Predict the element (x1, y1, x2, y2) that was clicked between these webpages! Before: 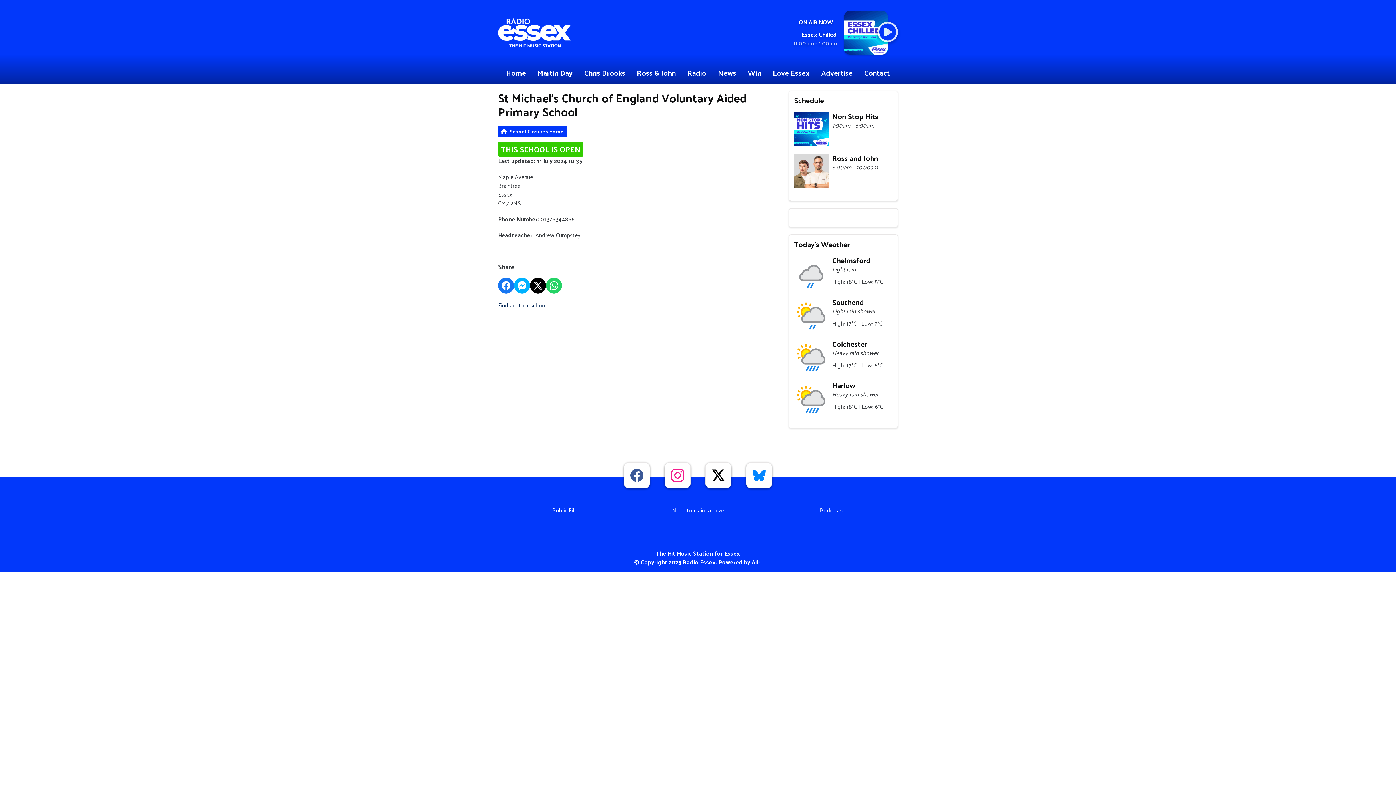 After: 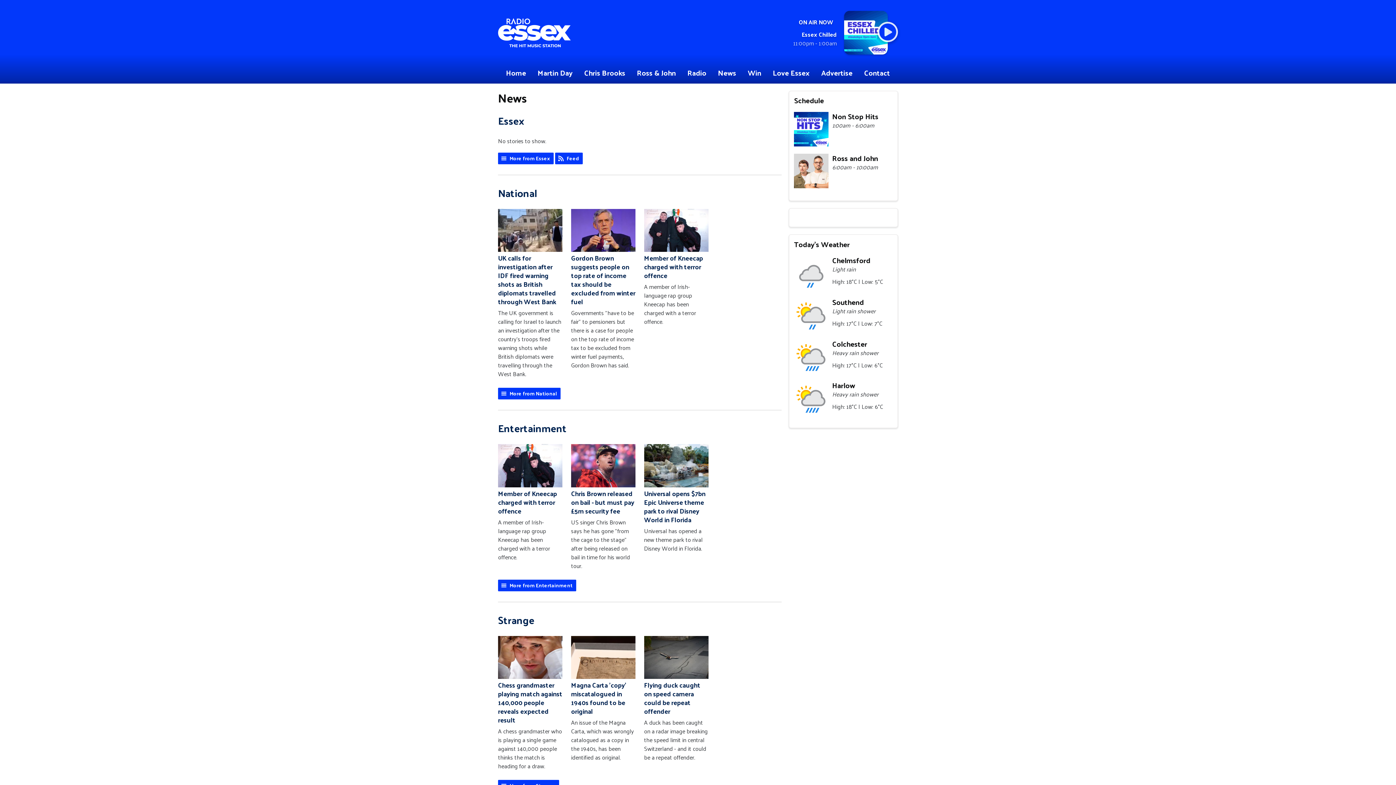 Action: label: News bbox: (712, 61, 742, 83)